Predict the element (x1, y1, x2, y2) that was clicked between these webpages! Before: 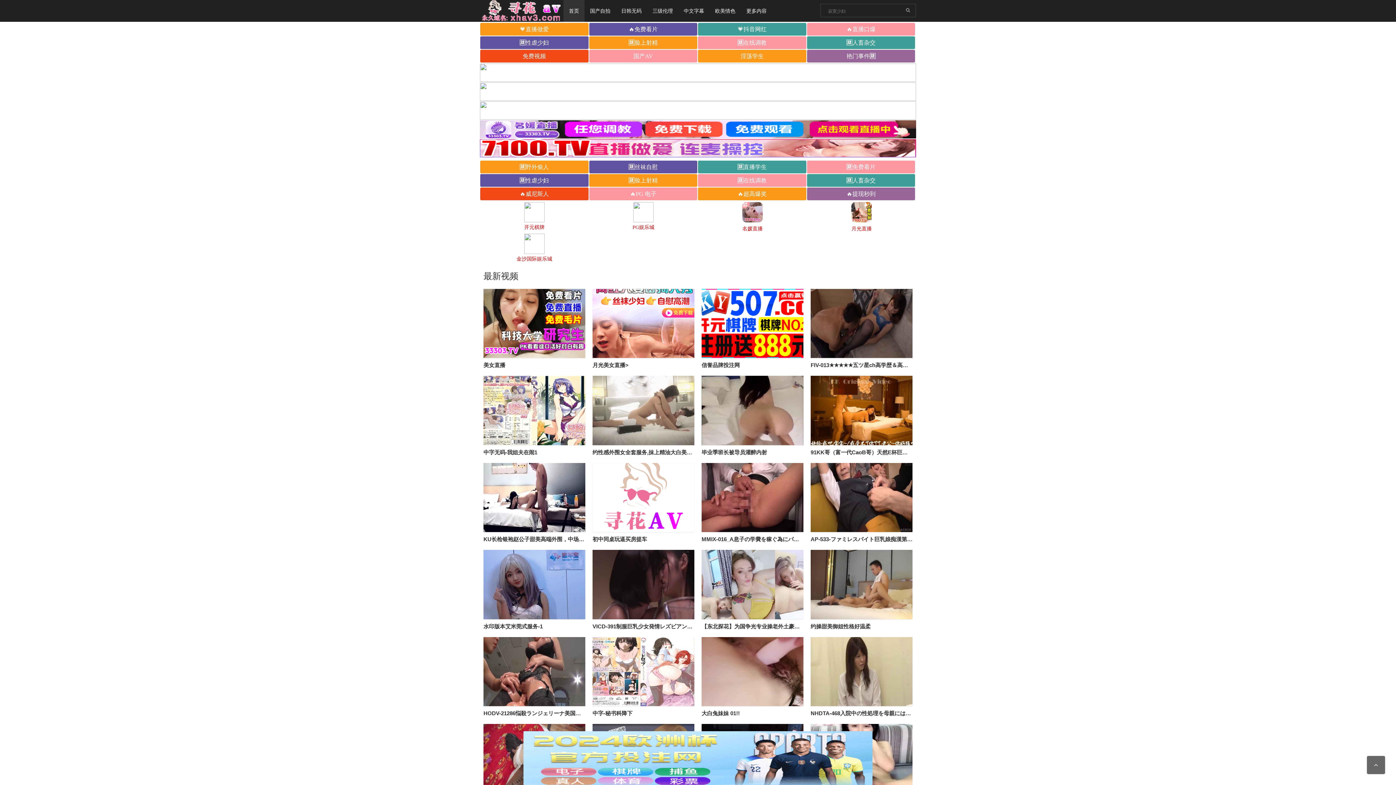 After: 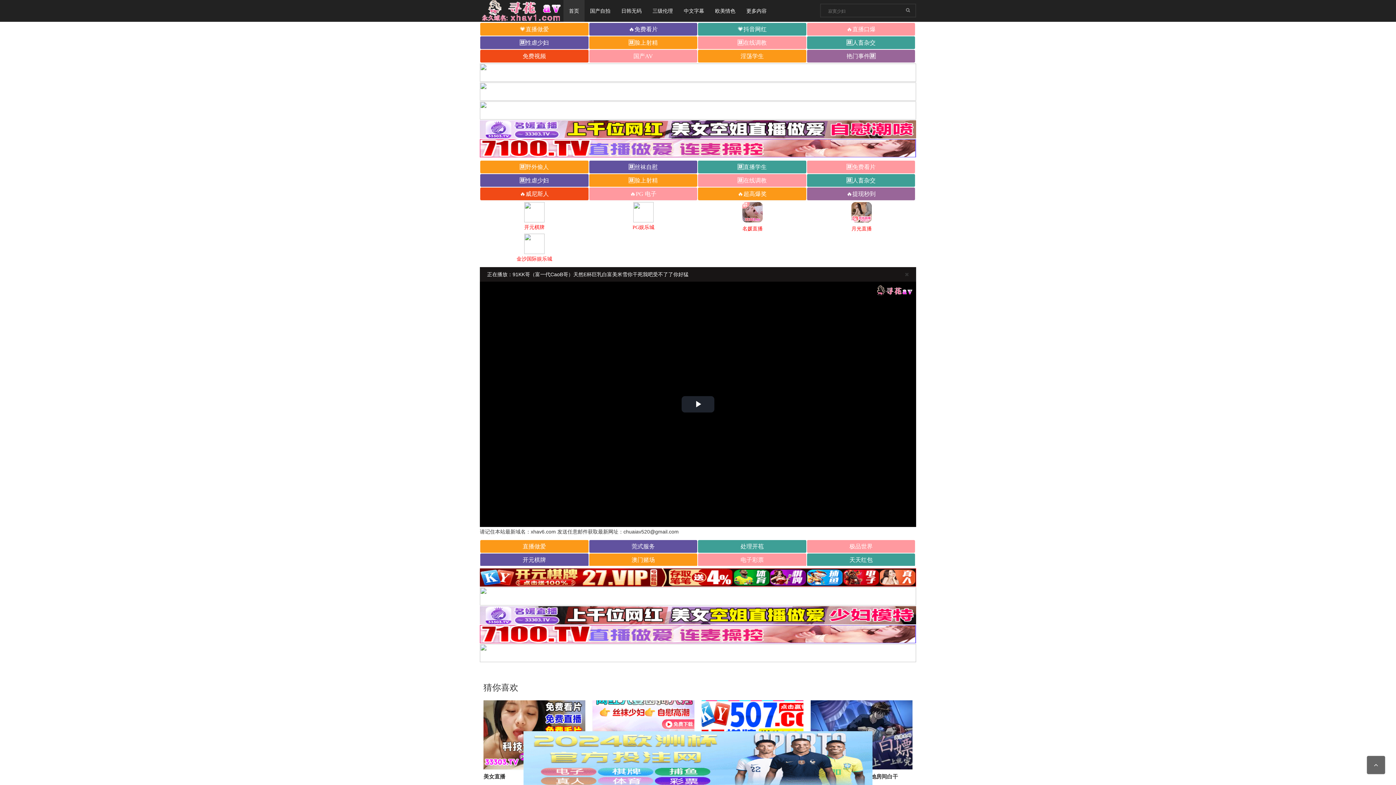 Action: label: 91KK哥（富一代CaoB哥）天然E杯巨乳白富美米雪你干死我吧受不了了你好猛 bbox: (810, 449, 1000, 455)